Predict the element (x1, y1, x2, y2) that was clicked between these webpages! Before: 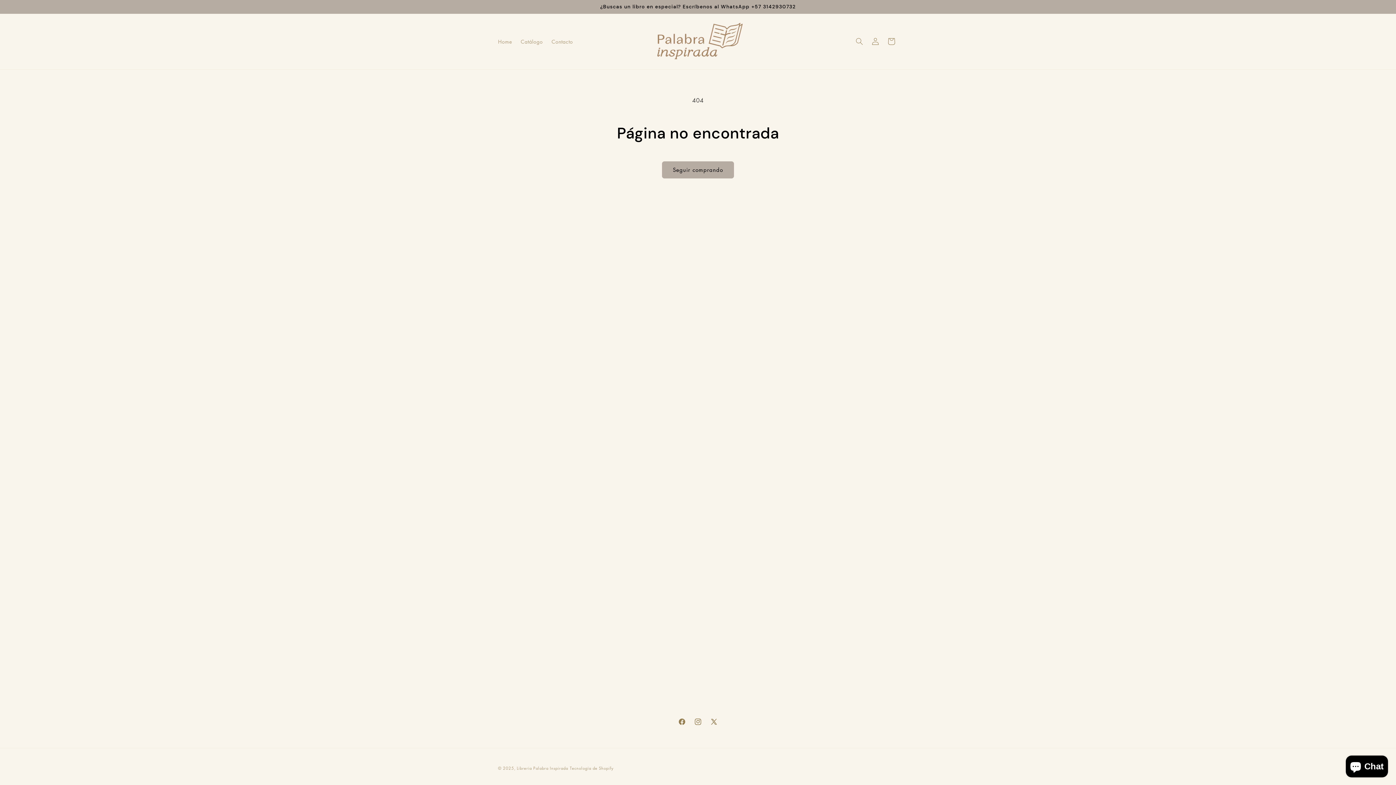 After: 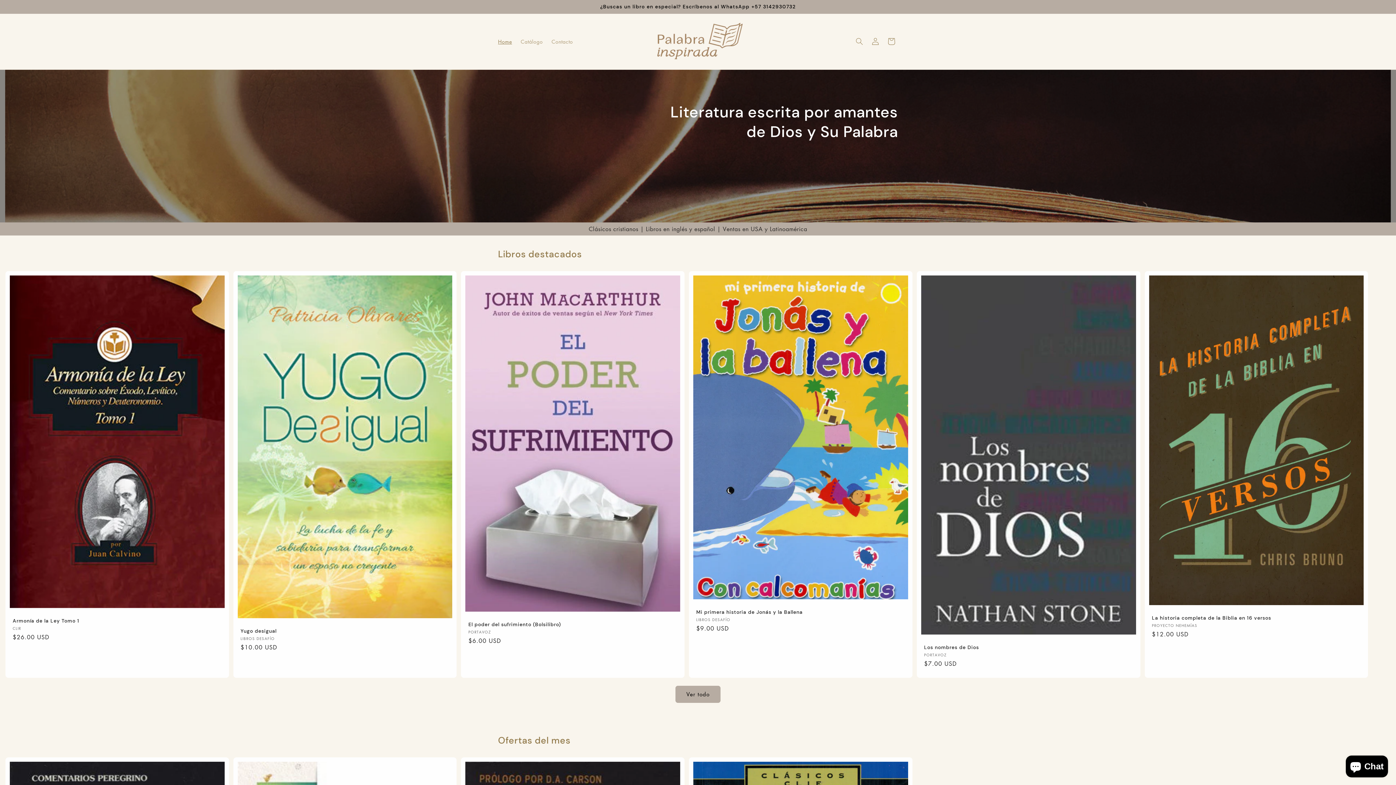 Action: bbox: (493, 33, 516, 49) label: Home